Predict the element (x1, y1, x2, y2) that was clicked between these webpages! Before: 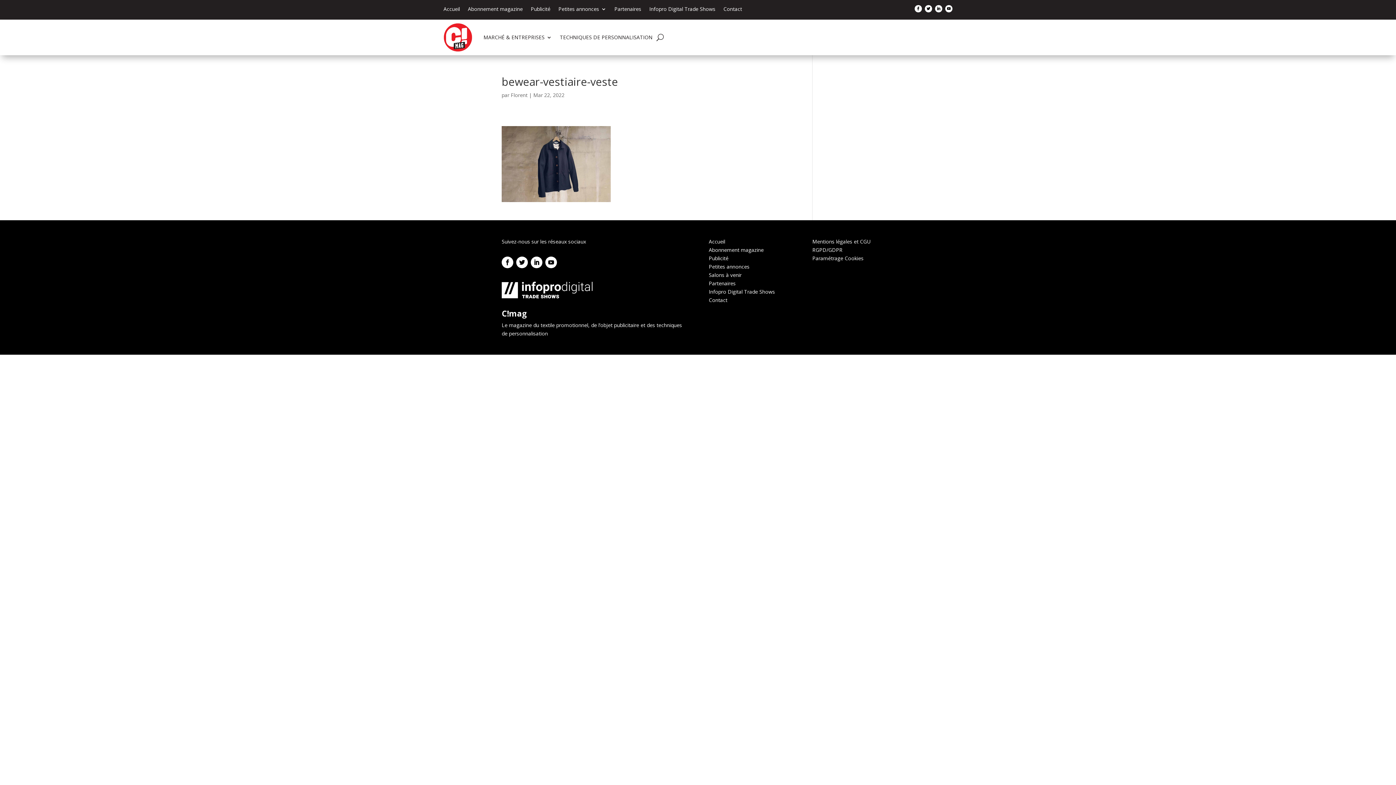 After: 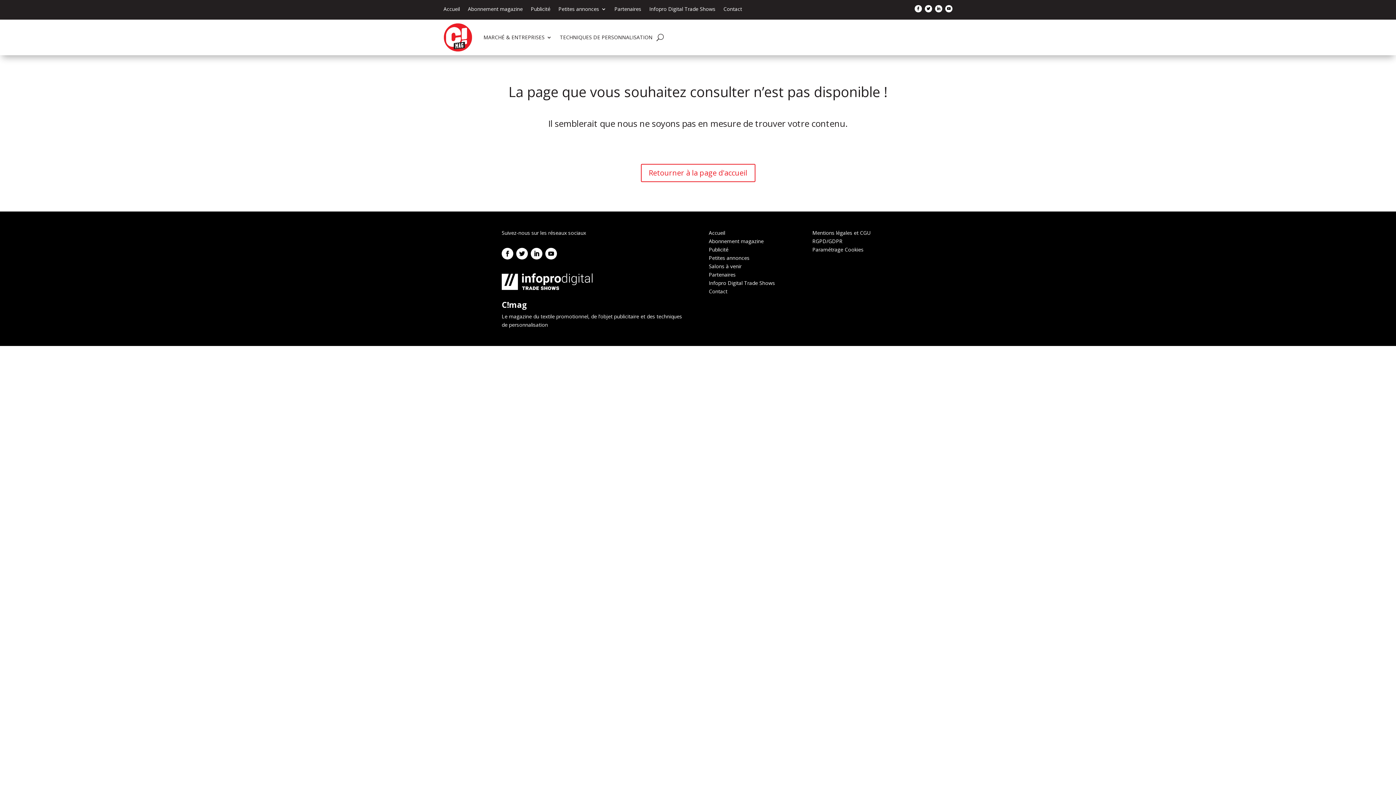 Action: label: Salons à venir bbox: (708, 271, 741, 278)